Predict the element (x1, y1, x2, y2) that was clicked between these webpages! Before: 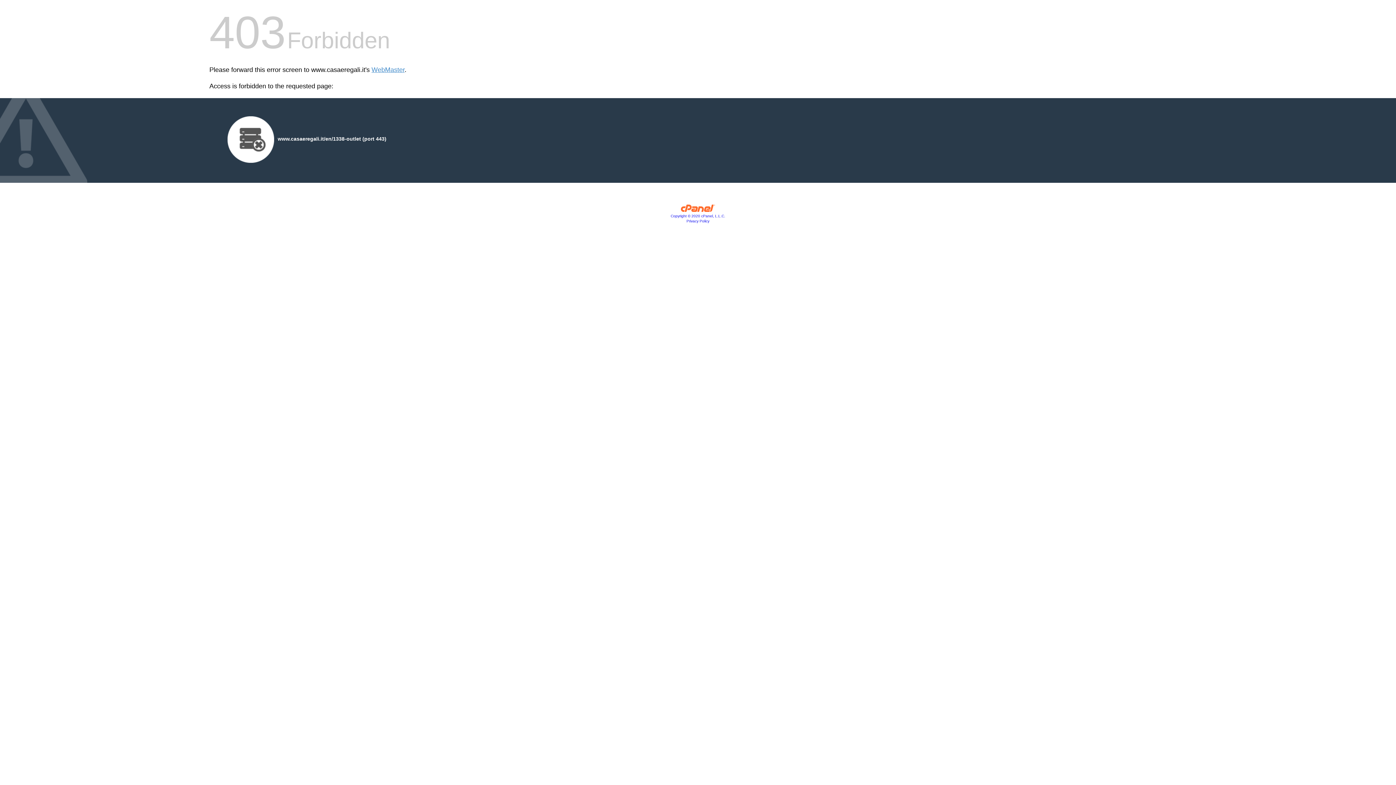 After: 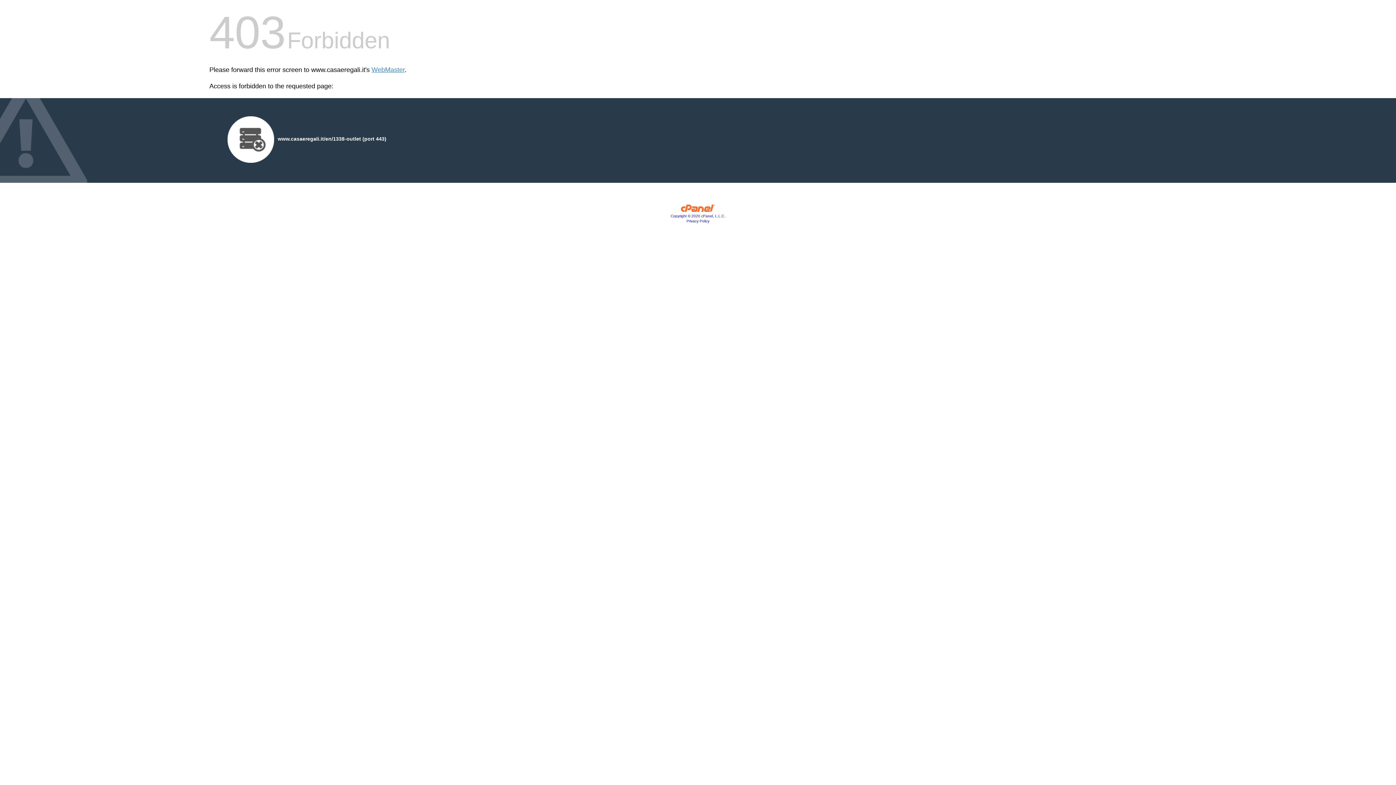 Action: bbox: (670, 214, 725, 218) label: Copyright © 2020 cPanel, L.L.C.